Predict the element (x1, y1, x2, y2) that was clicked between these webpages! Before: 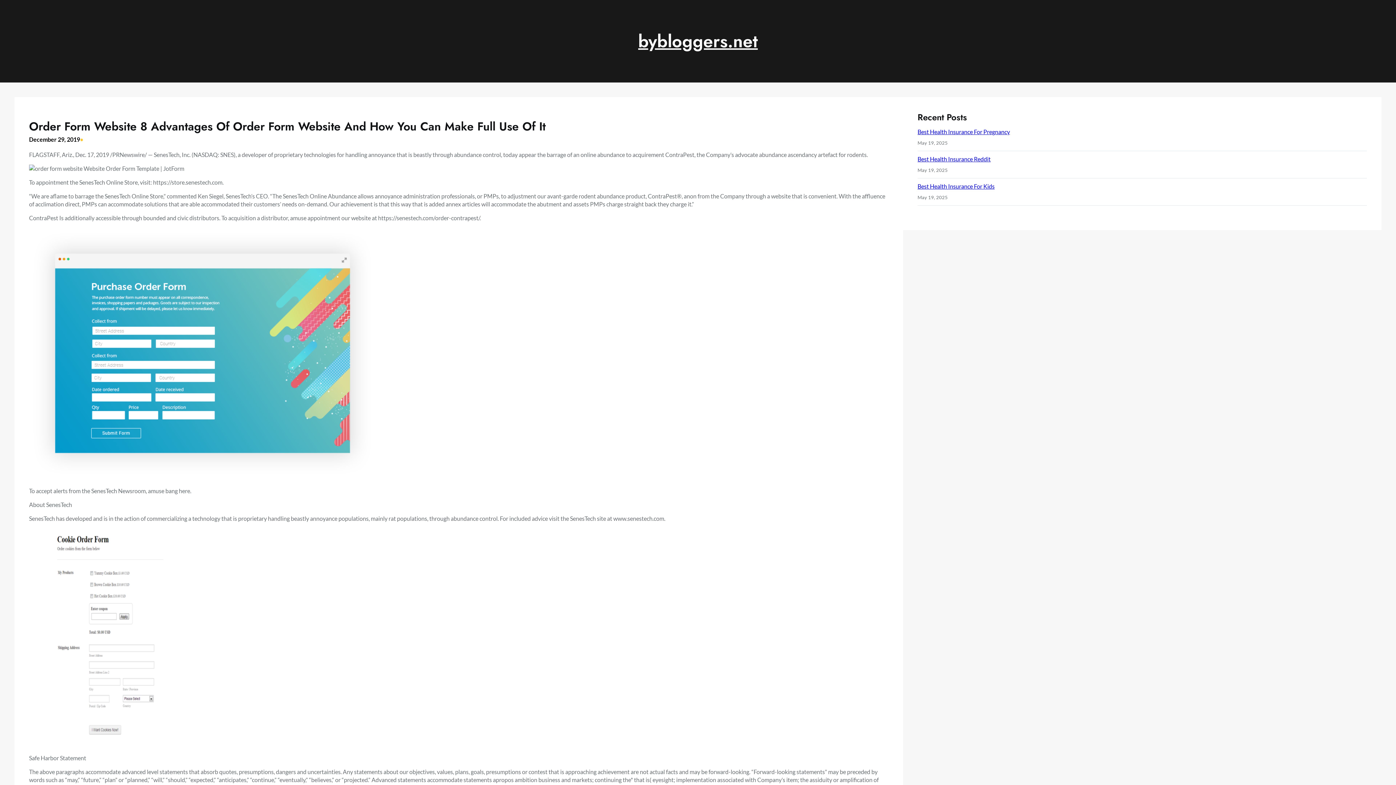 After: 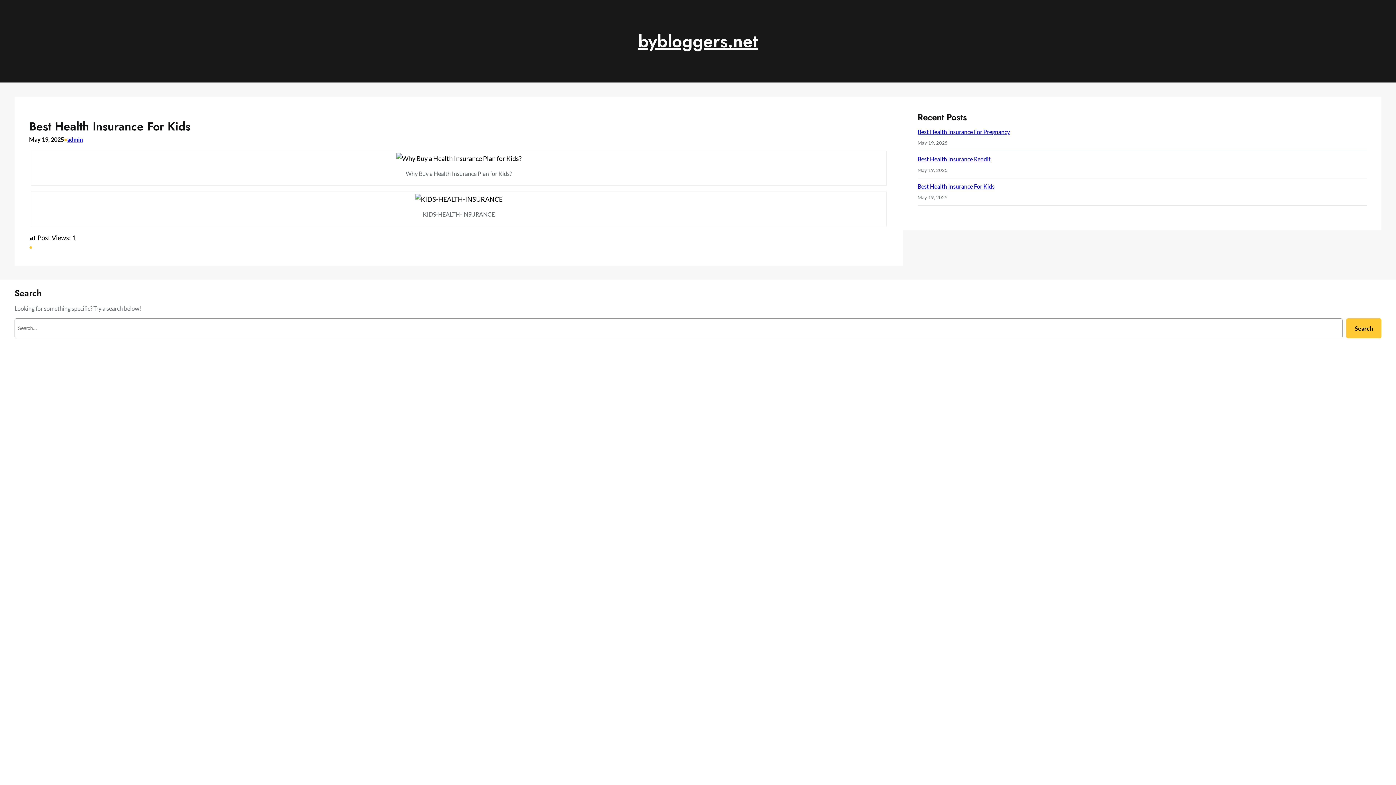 Action: bbox: (917, 182, 994, 189) label: Best Health Insurance For Kids